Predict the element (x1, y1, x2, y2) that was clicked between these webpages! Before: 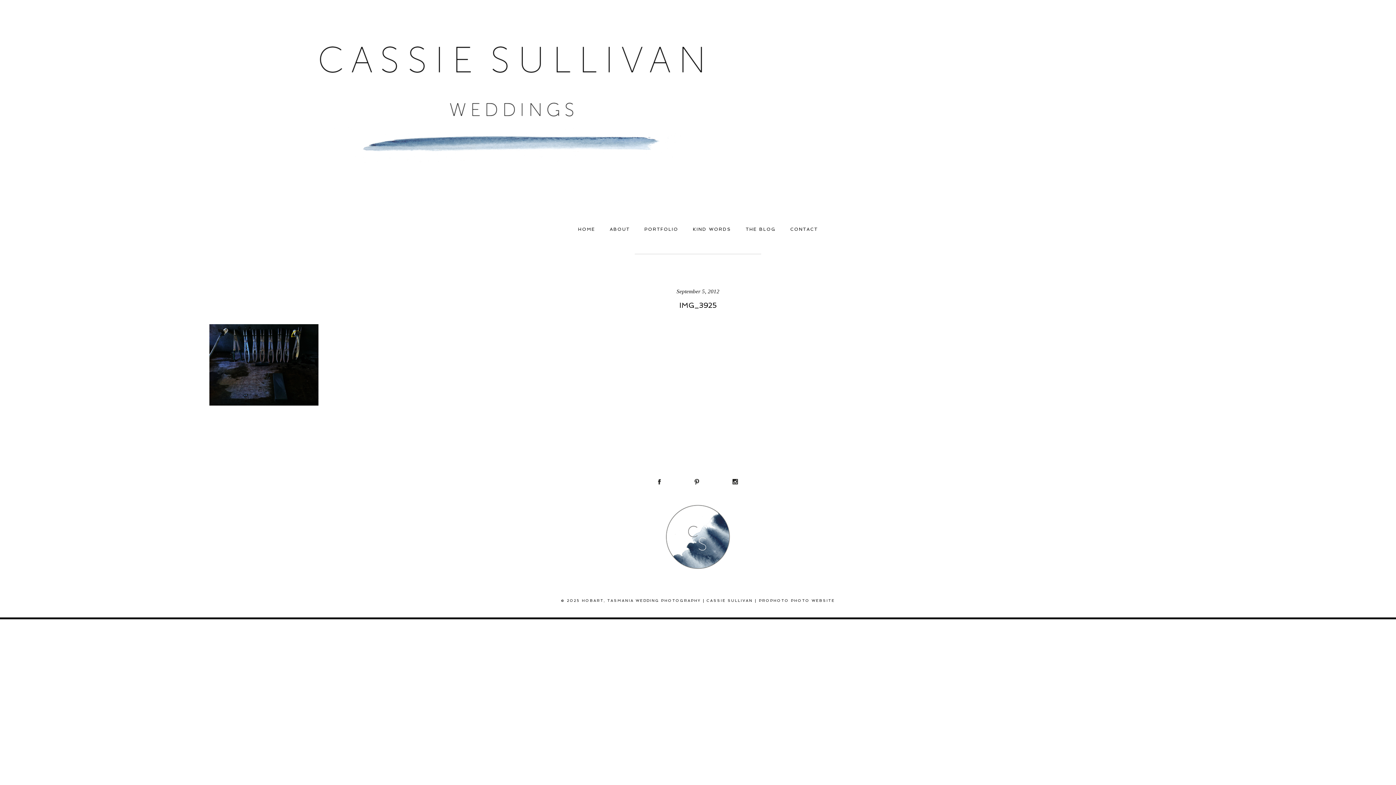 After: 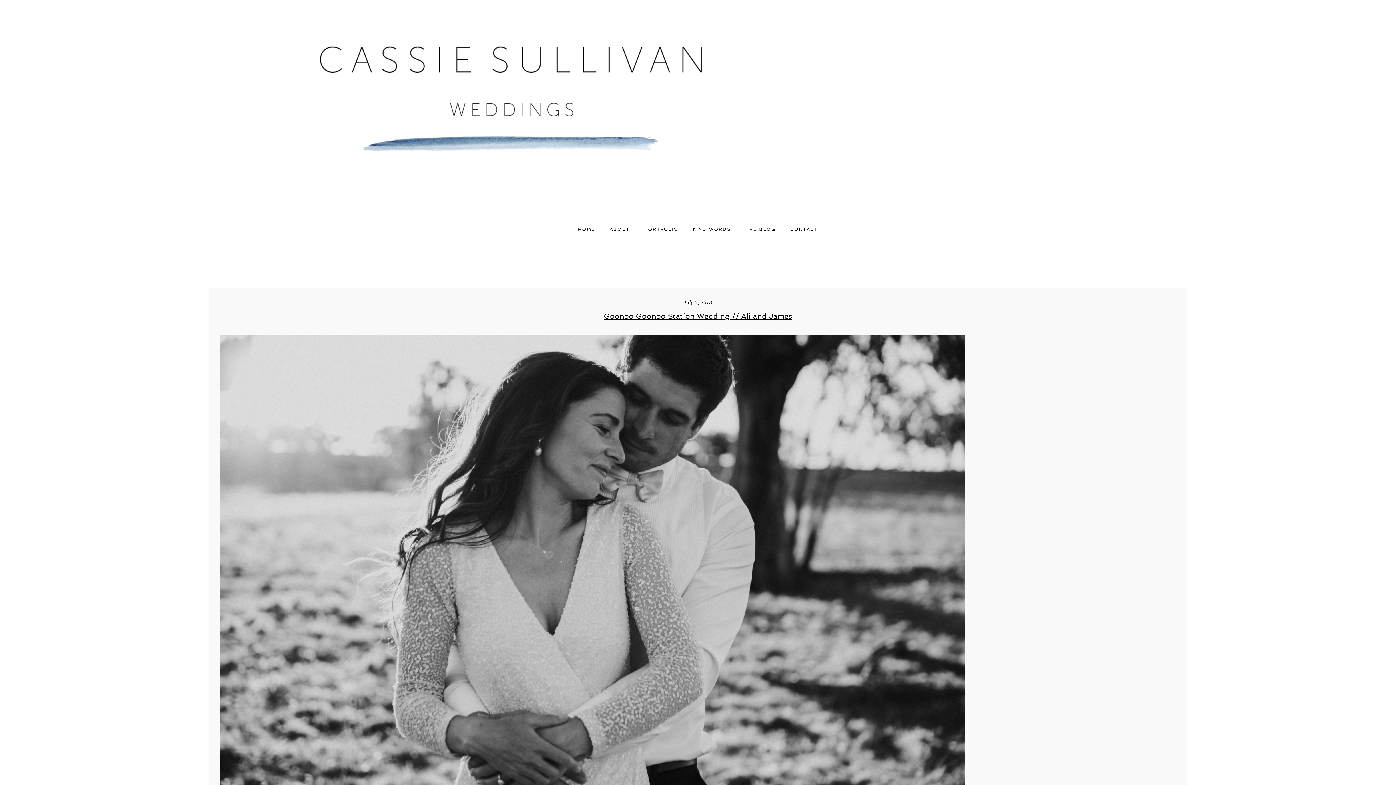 Action: bbox: (745, 226, 775, 231) label: THE BLOG